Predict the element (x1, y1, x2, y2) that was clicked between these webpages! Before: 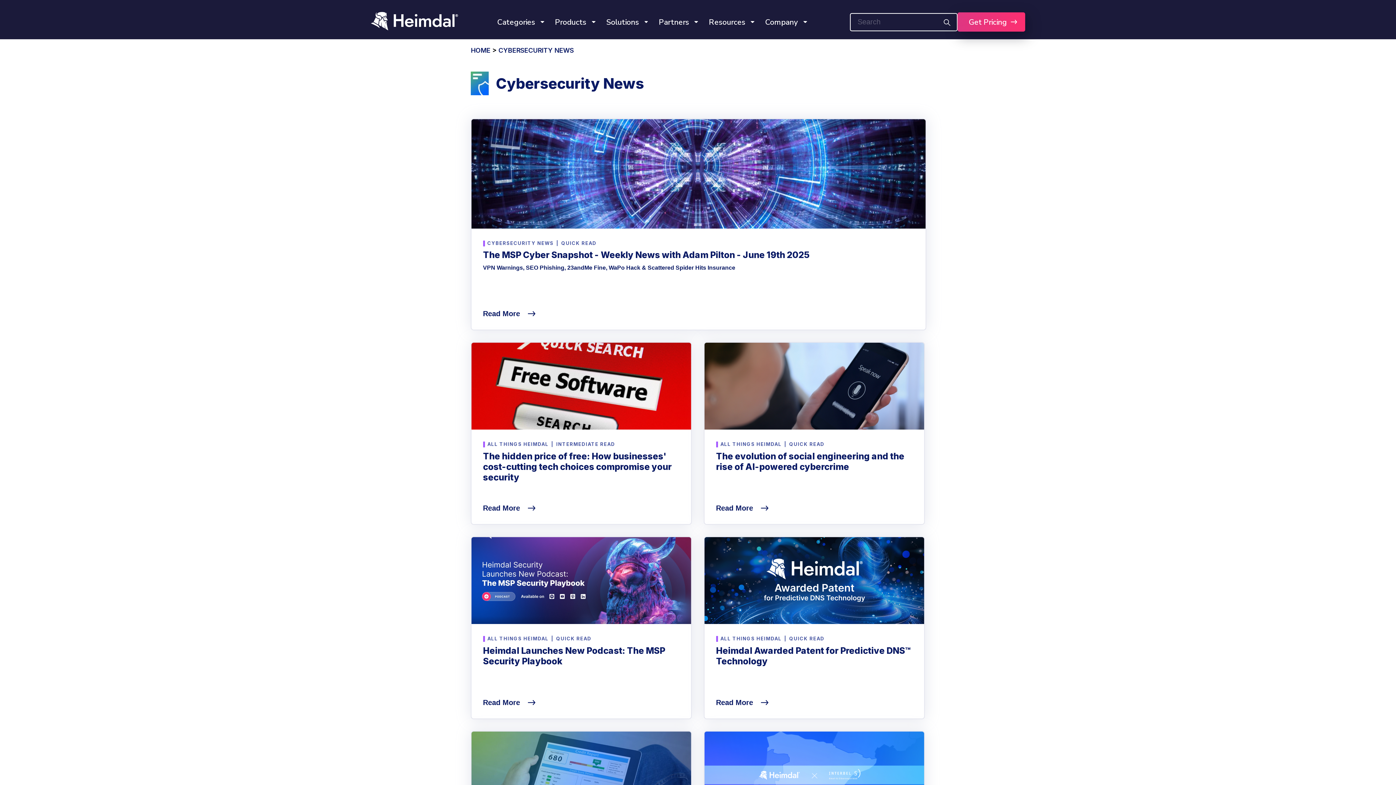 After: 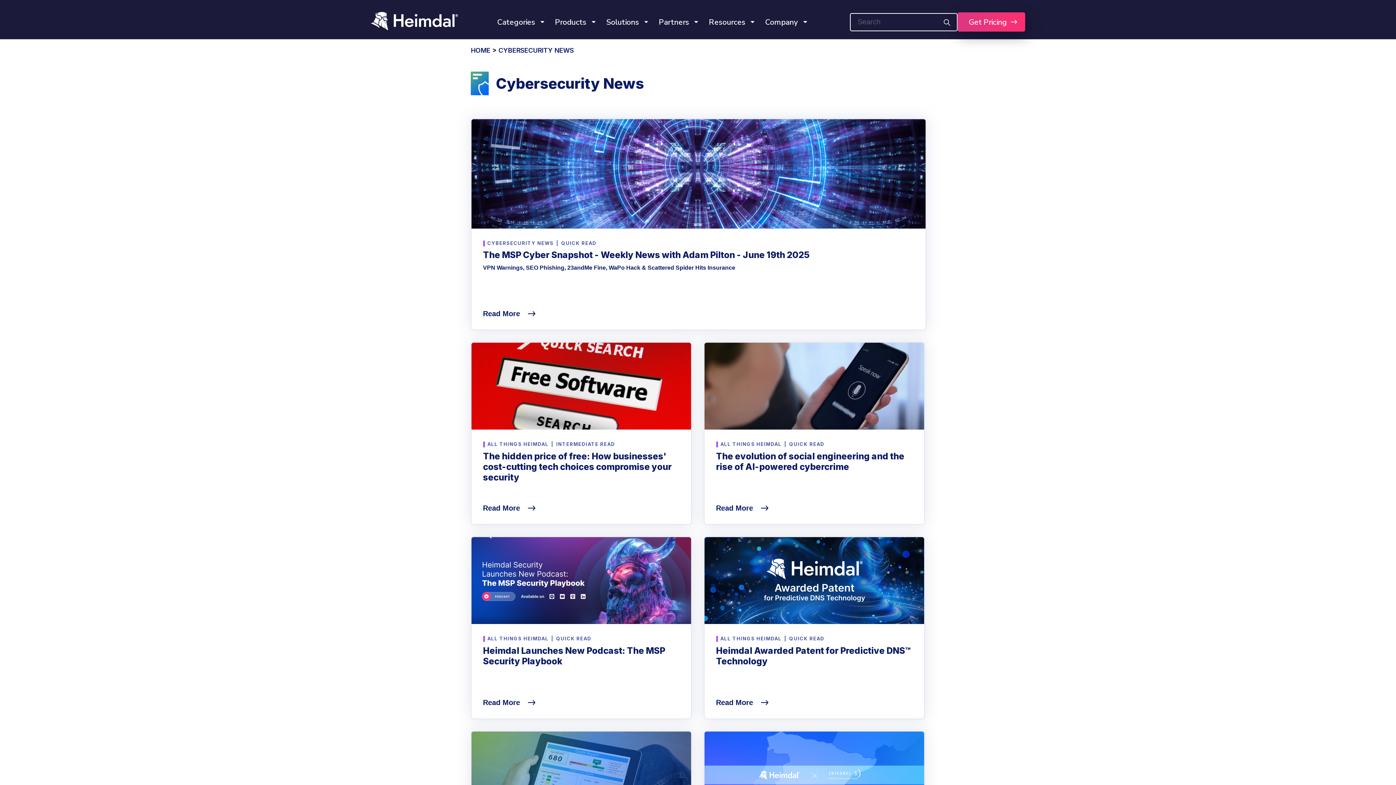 Action: label: CYBERSECURITY NEWS bbox: (487, 240, 553, 246)